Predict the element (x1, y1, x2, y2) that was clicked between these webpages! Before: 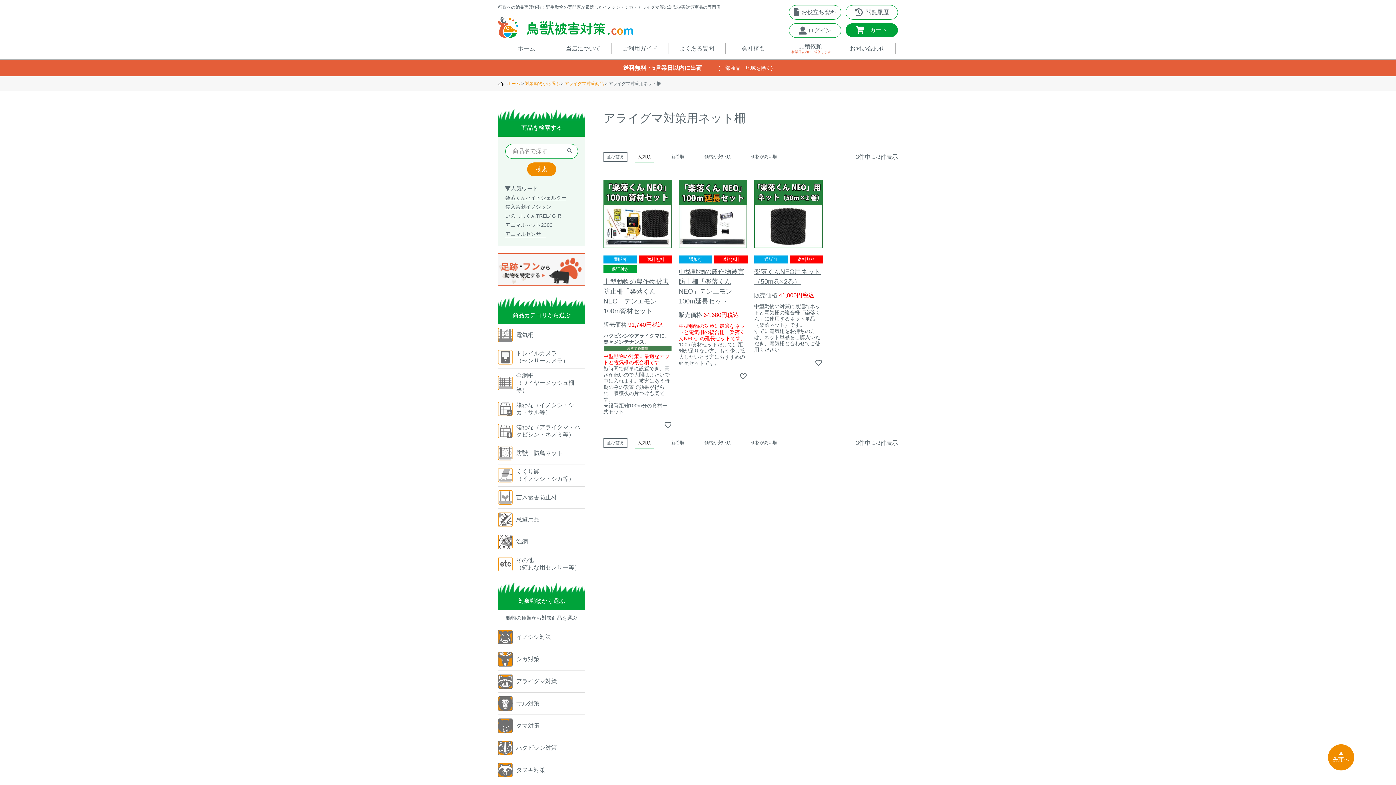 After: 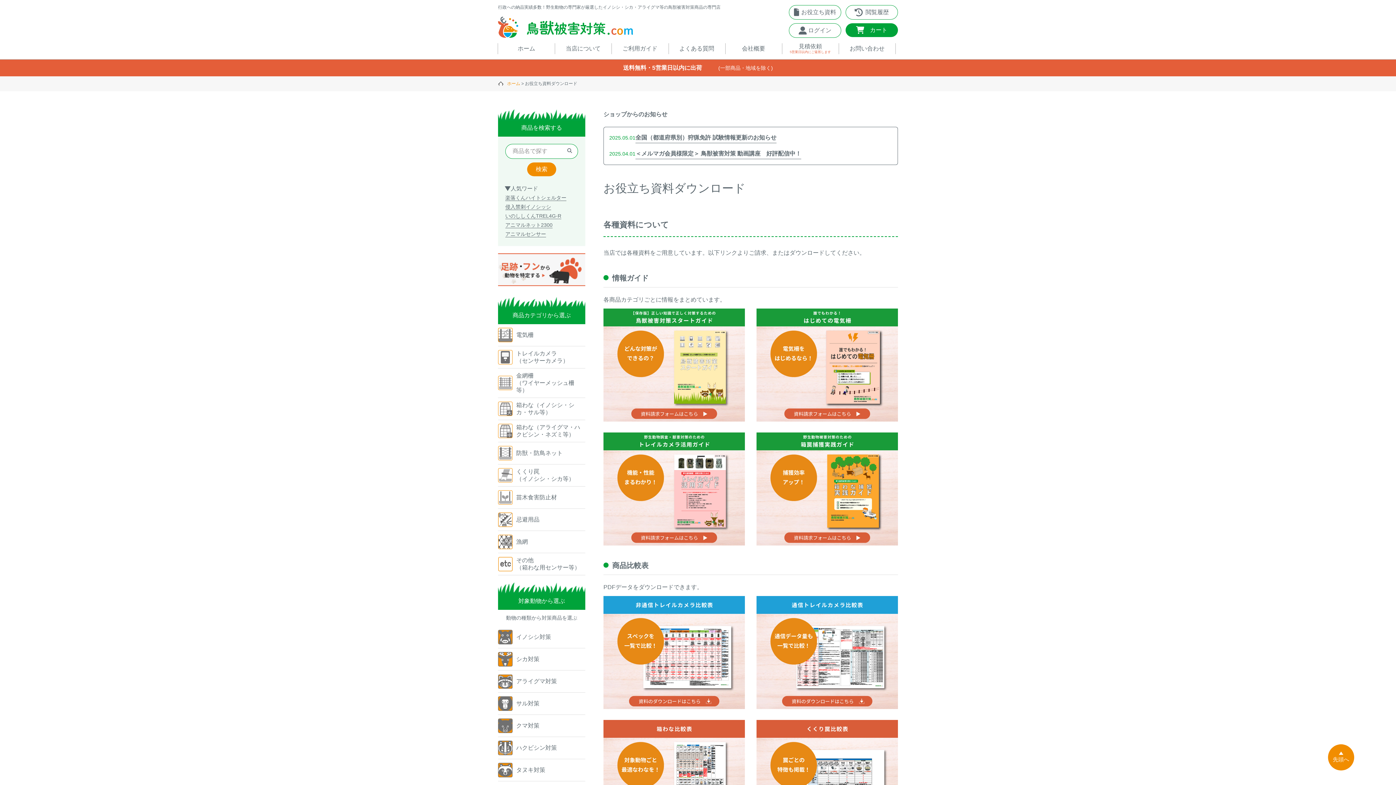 Action: label: お役立ち資料 bbox: (789, 5, 841, 19)